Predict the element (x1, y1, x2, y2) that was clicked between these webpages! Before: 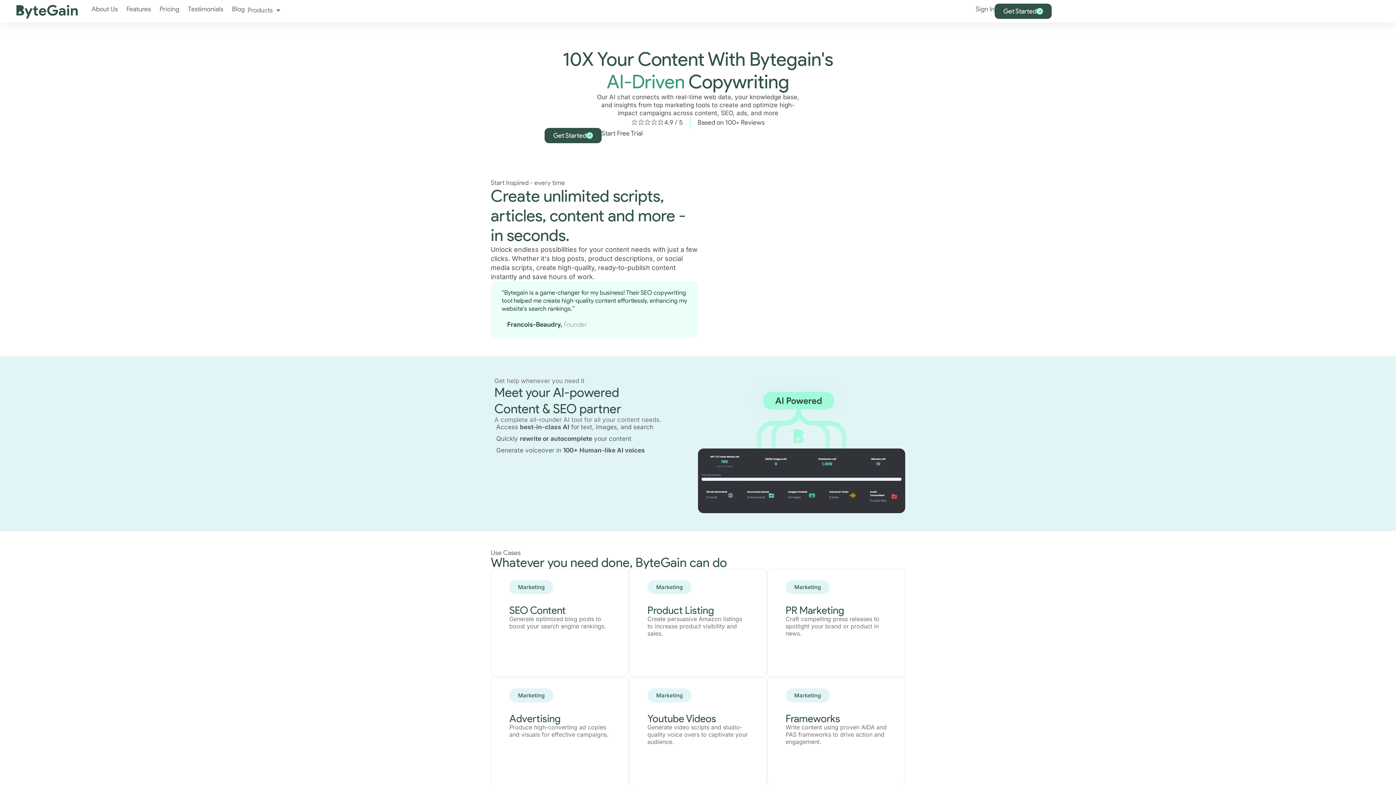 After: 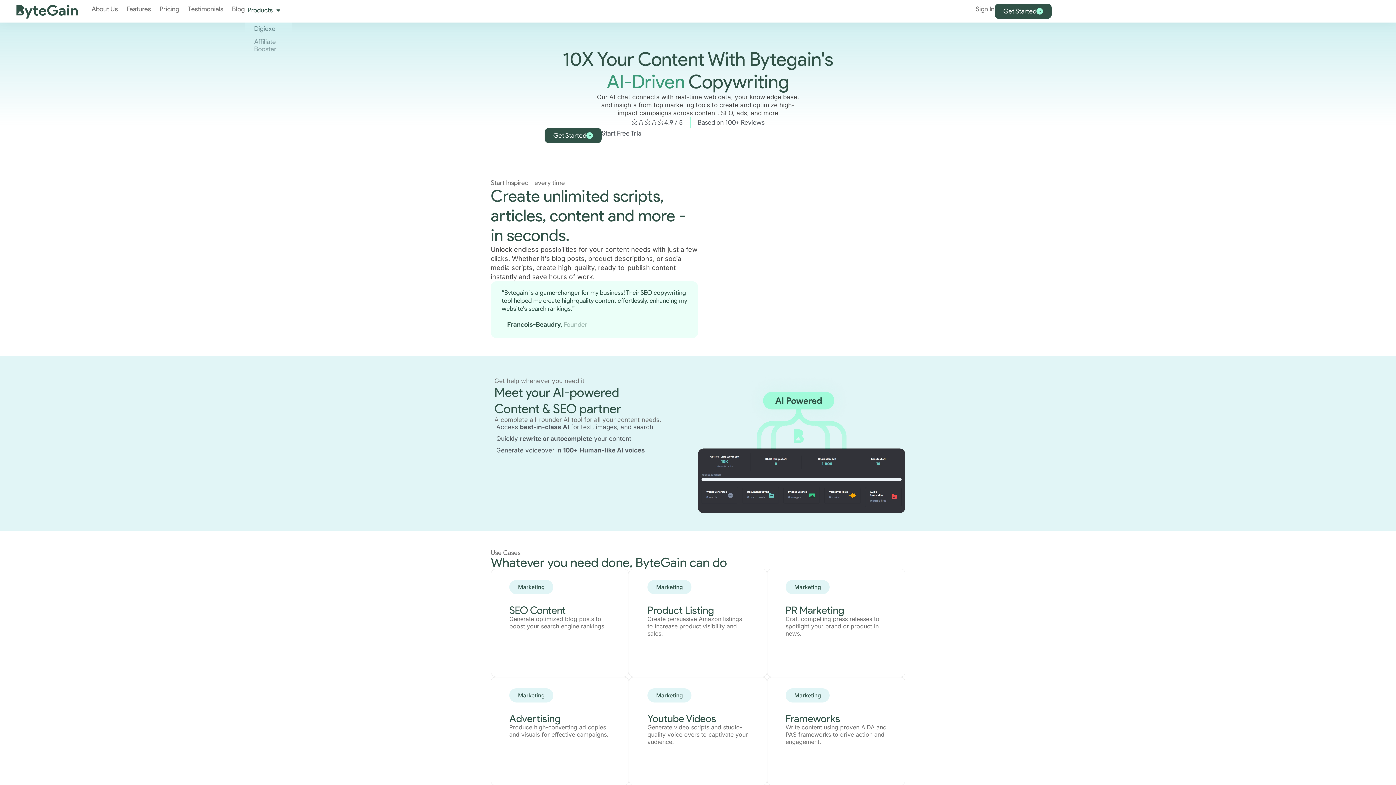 Action: label: Products bbox: (244, 3, 283, 16)